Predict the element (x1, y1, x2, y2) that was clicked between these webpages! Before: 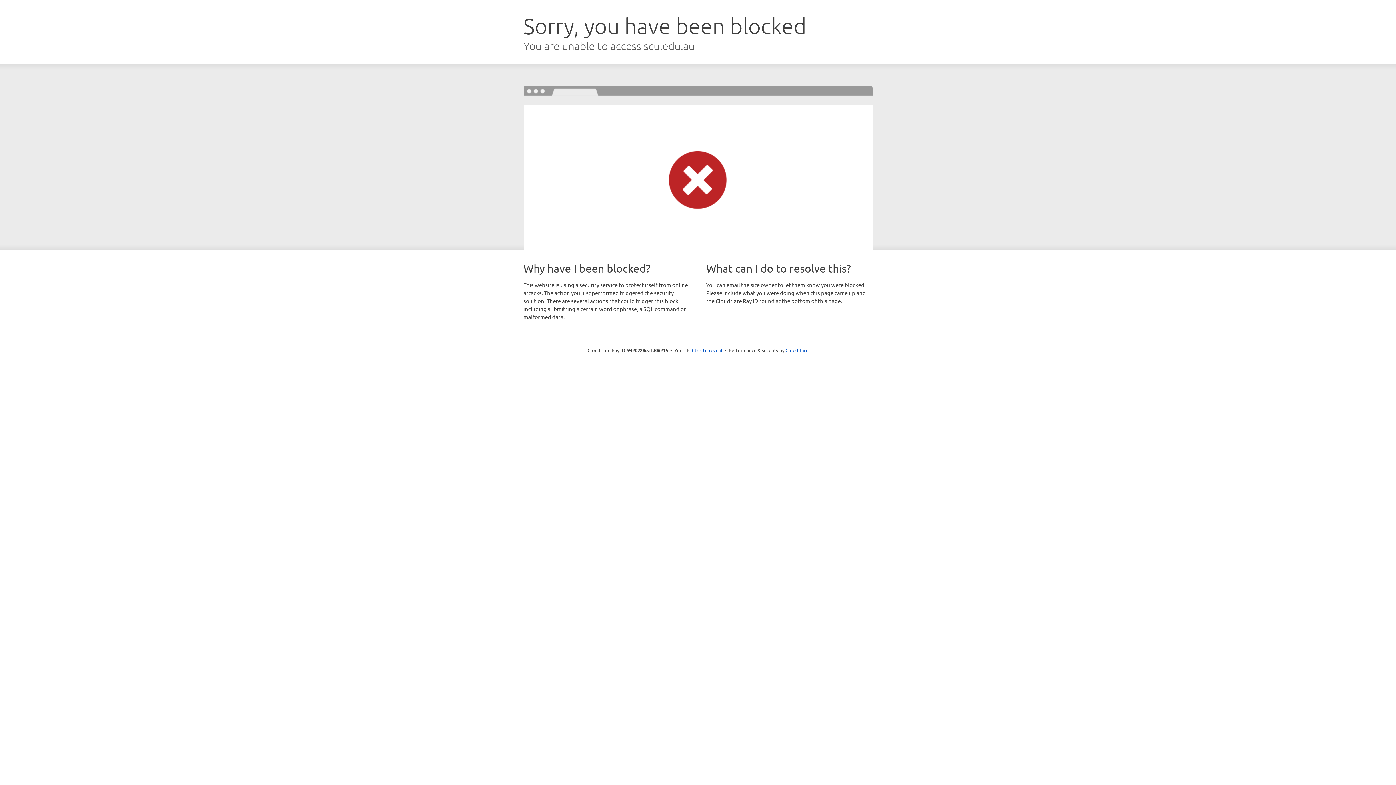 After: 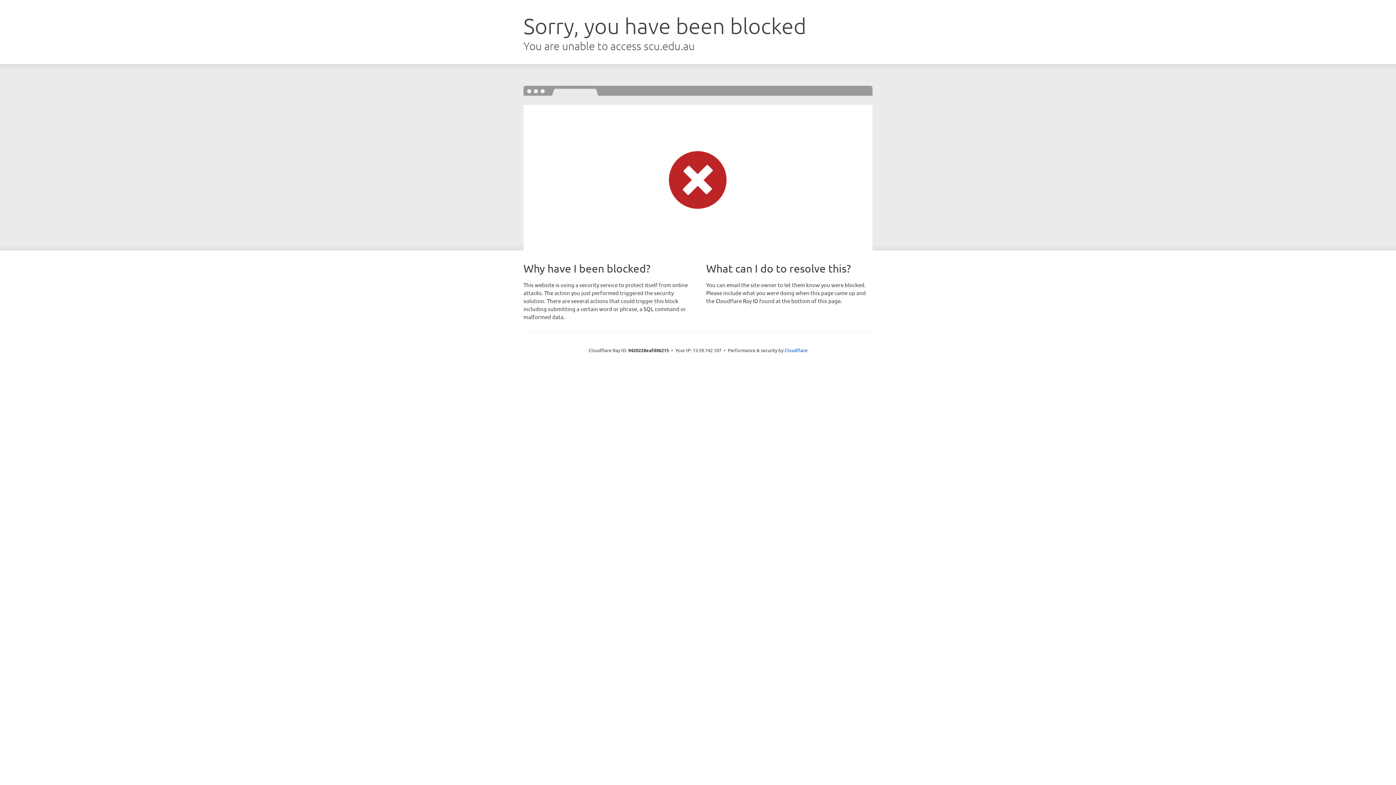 Action: bbox: (692, 346, 722, 353) label: Click to reveal